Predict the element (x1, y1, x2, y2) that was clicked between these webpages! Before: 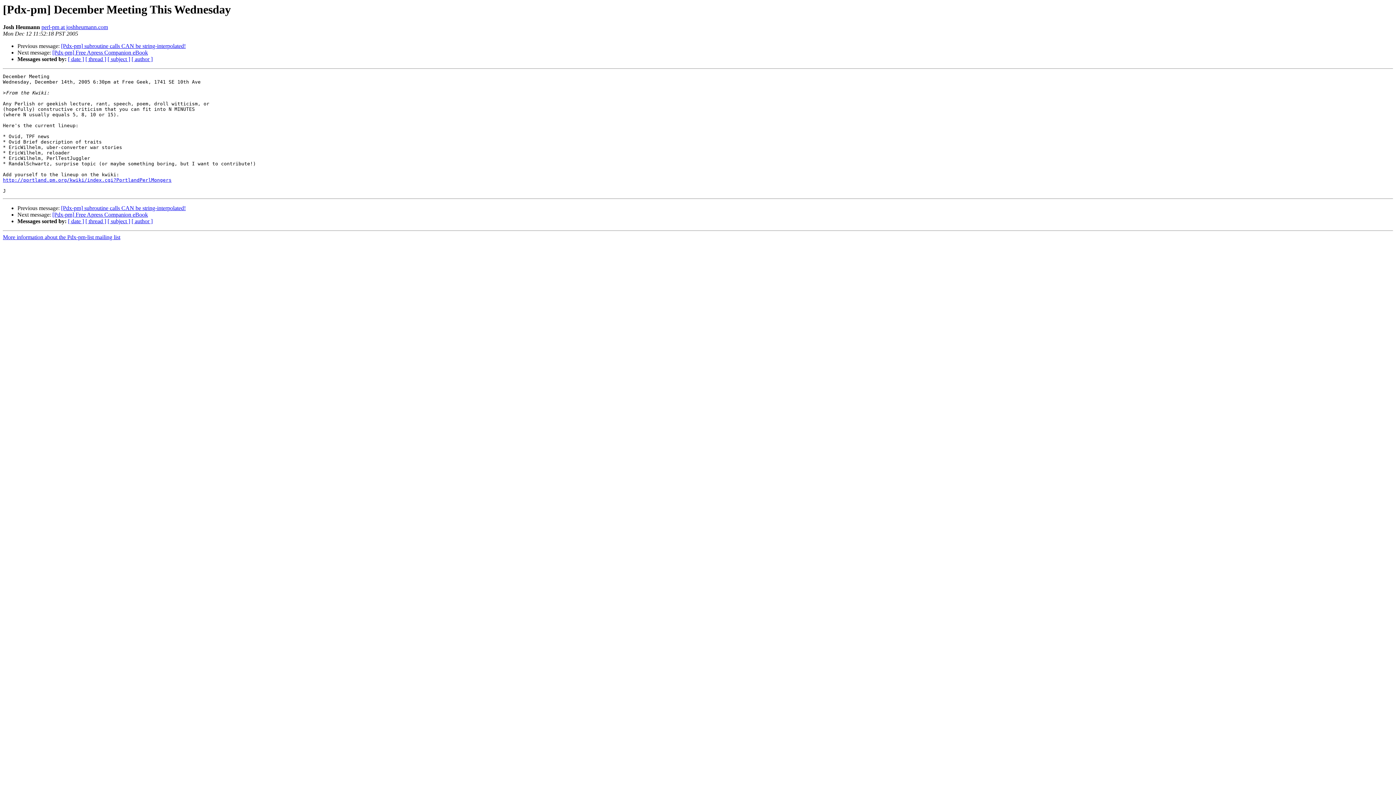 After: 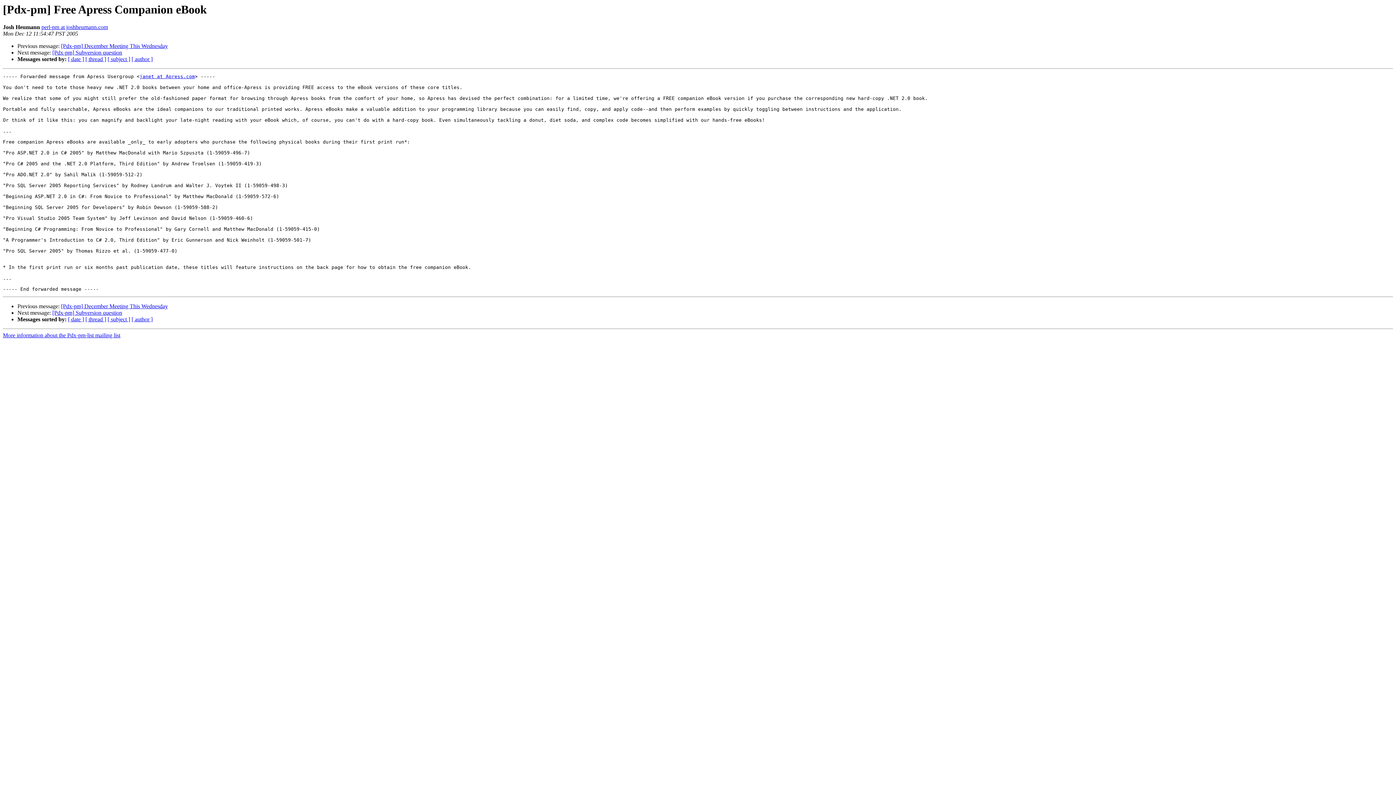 Action: bbox: (52, 211, 148, 217) label: [Pdx-pm] Free Apress Companion eBook